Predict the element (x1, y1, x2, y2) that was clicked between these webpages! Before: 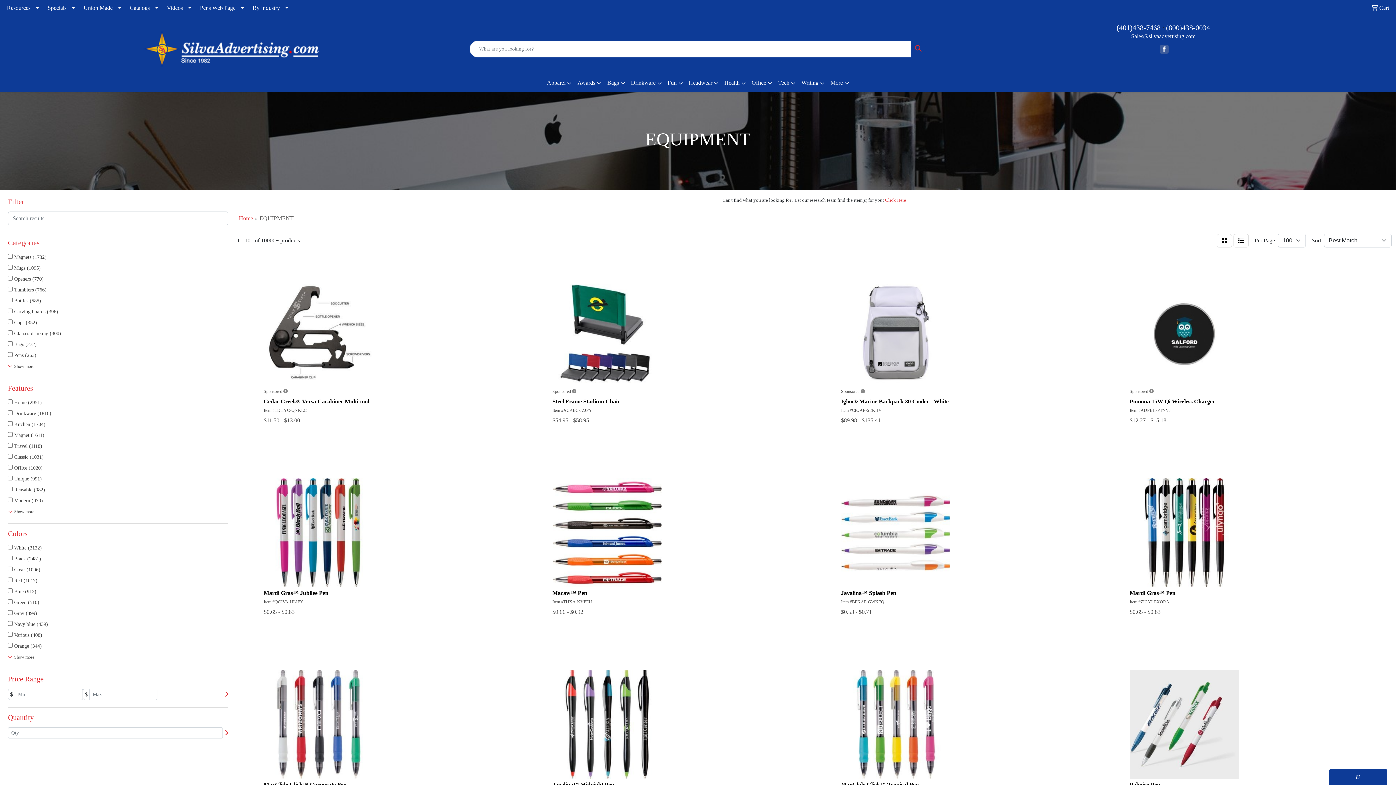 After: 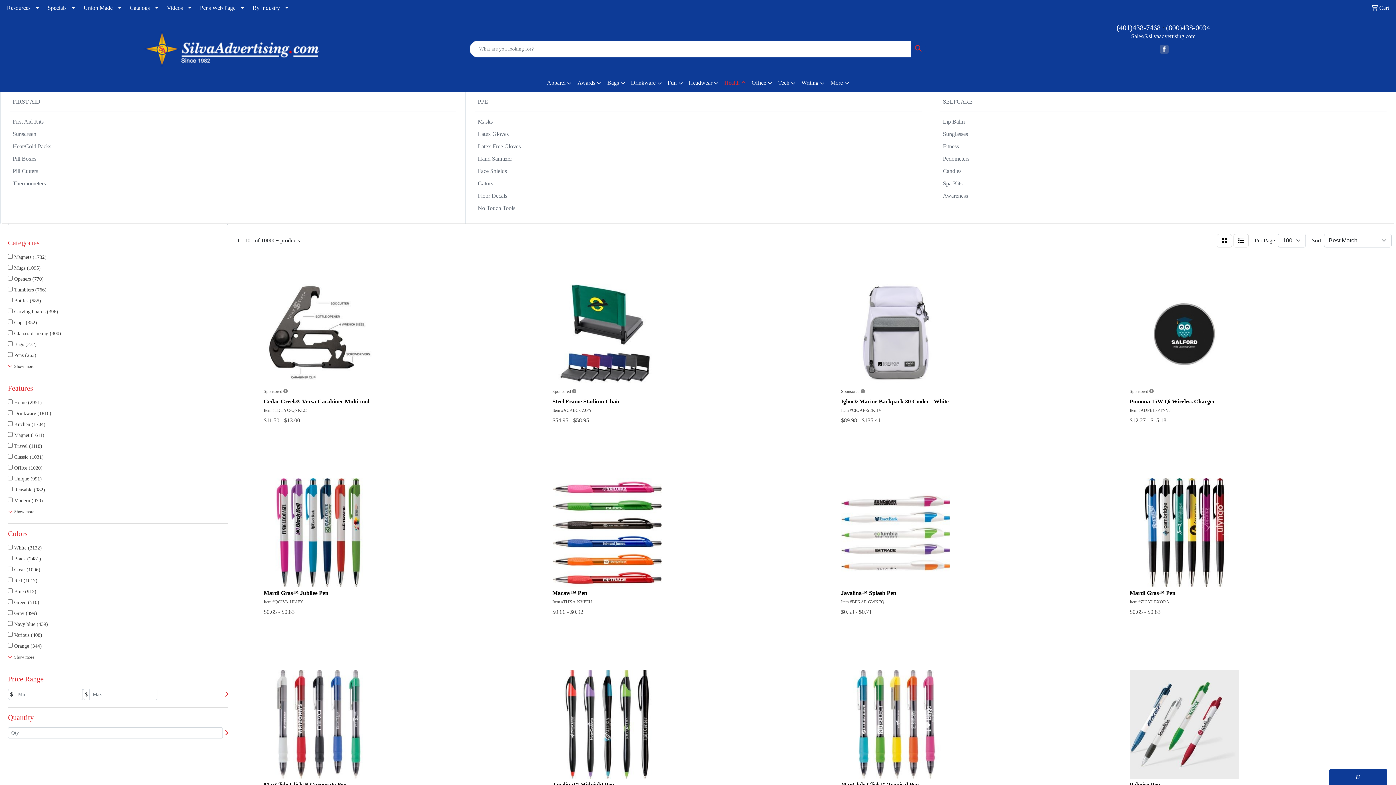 Action: bbox: (721, 74, 748, 92) label: Health